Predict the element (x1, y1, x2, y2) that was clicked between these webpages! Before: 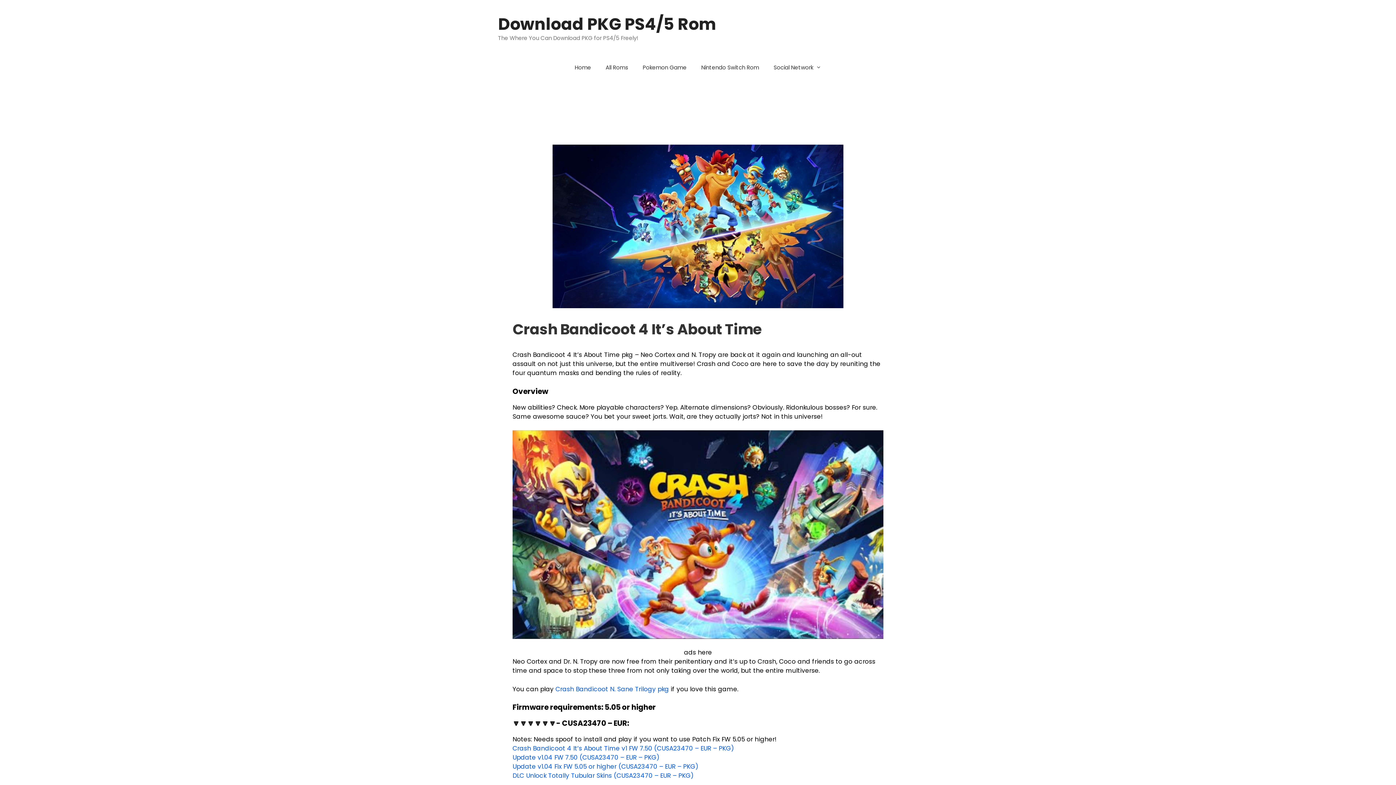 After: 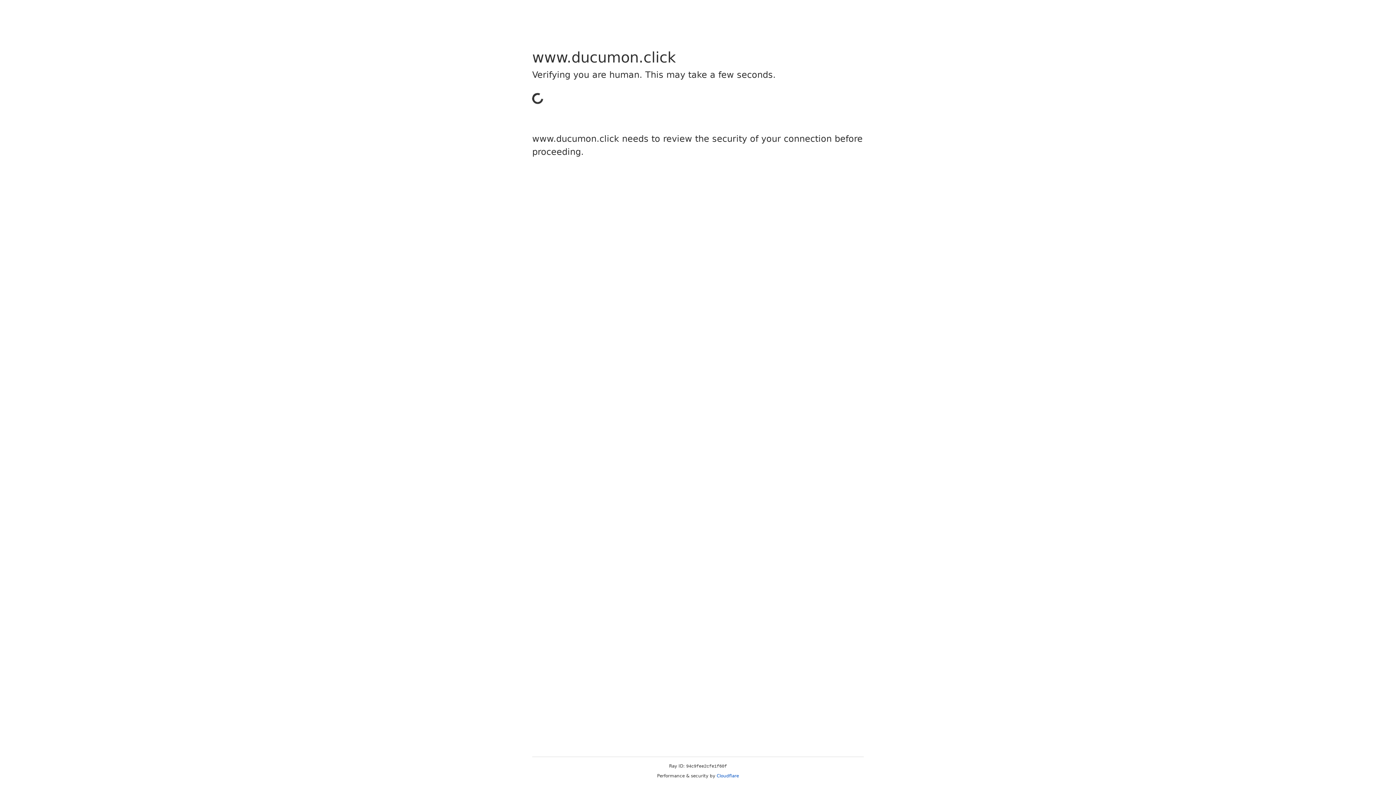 Action: label: Pokemon Game bbox: (635, 56, 694, 78)